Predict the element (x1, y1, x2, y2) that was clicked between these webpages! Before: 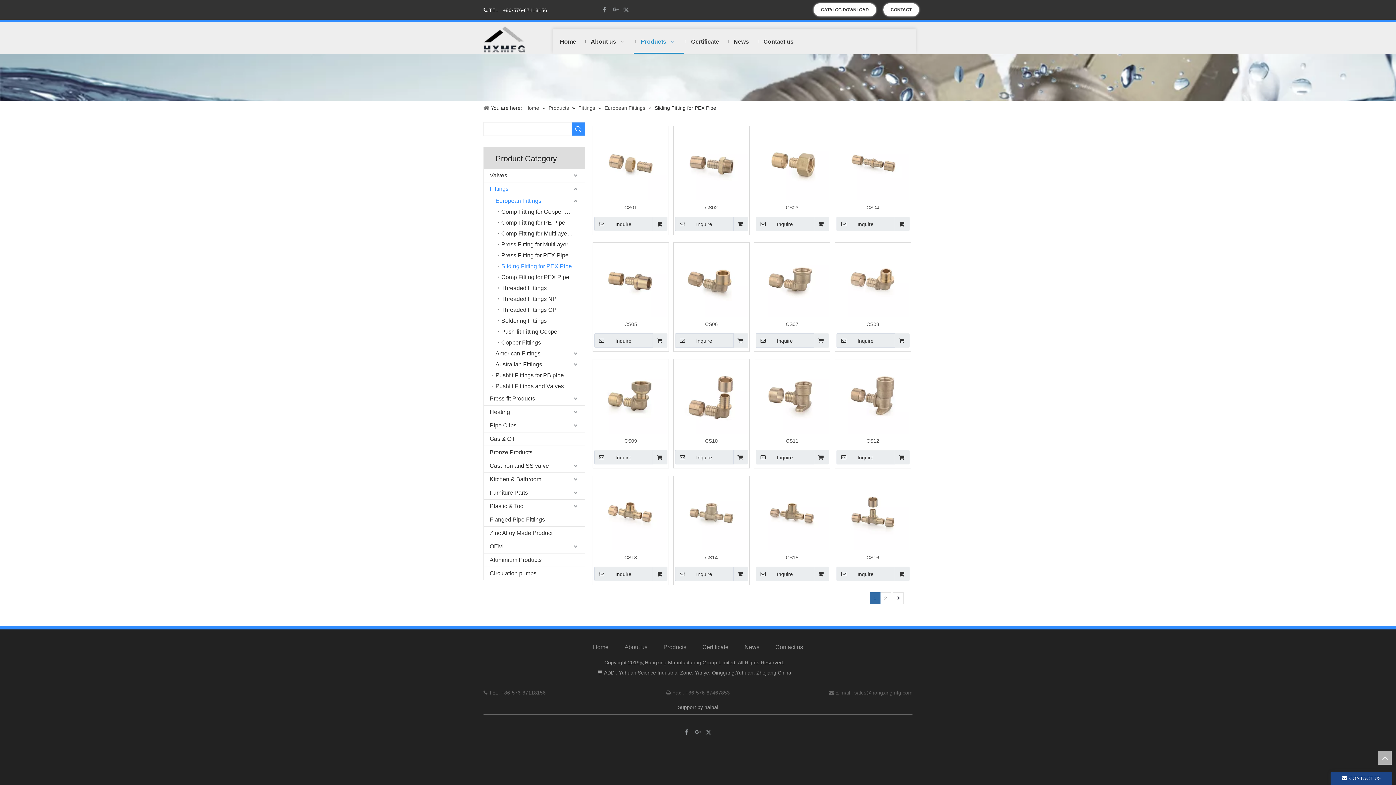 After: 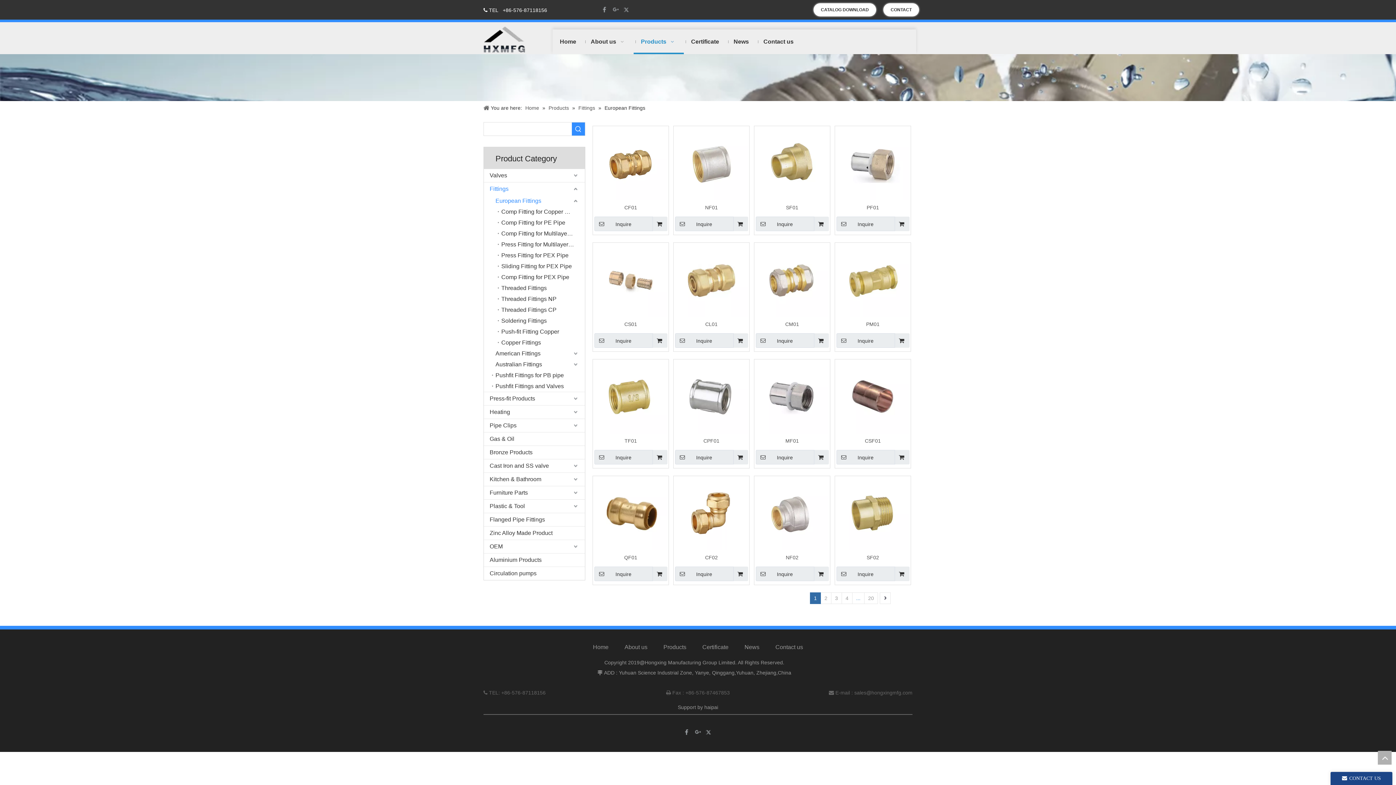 Action: bbox: (492, 195, 585, 206) label: European Fittings